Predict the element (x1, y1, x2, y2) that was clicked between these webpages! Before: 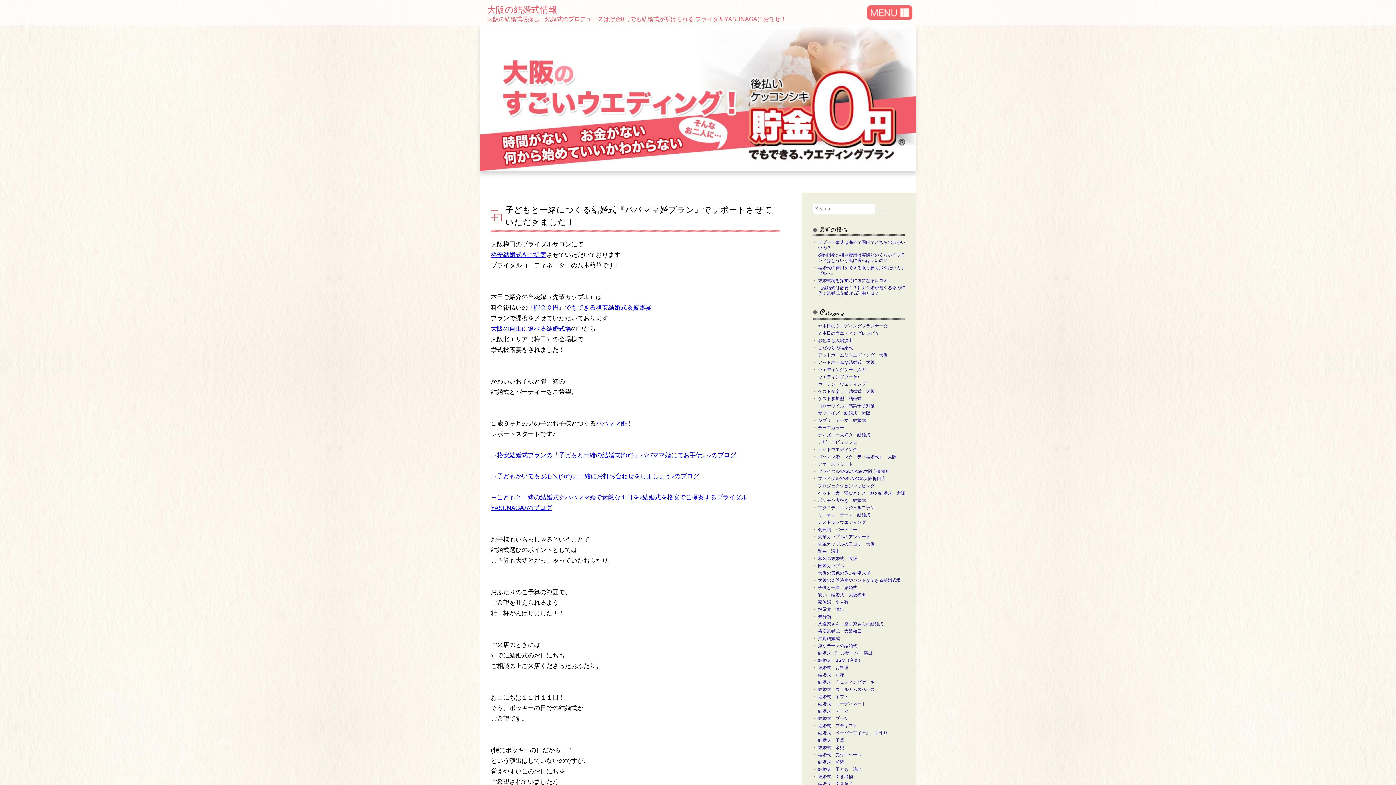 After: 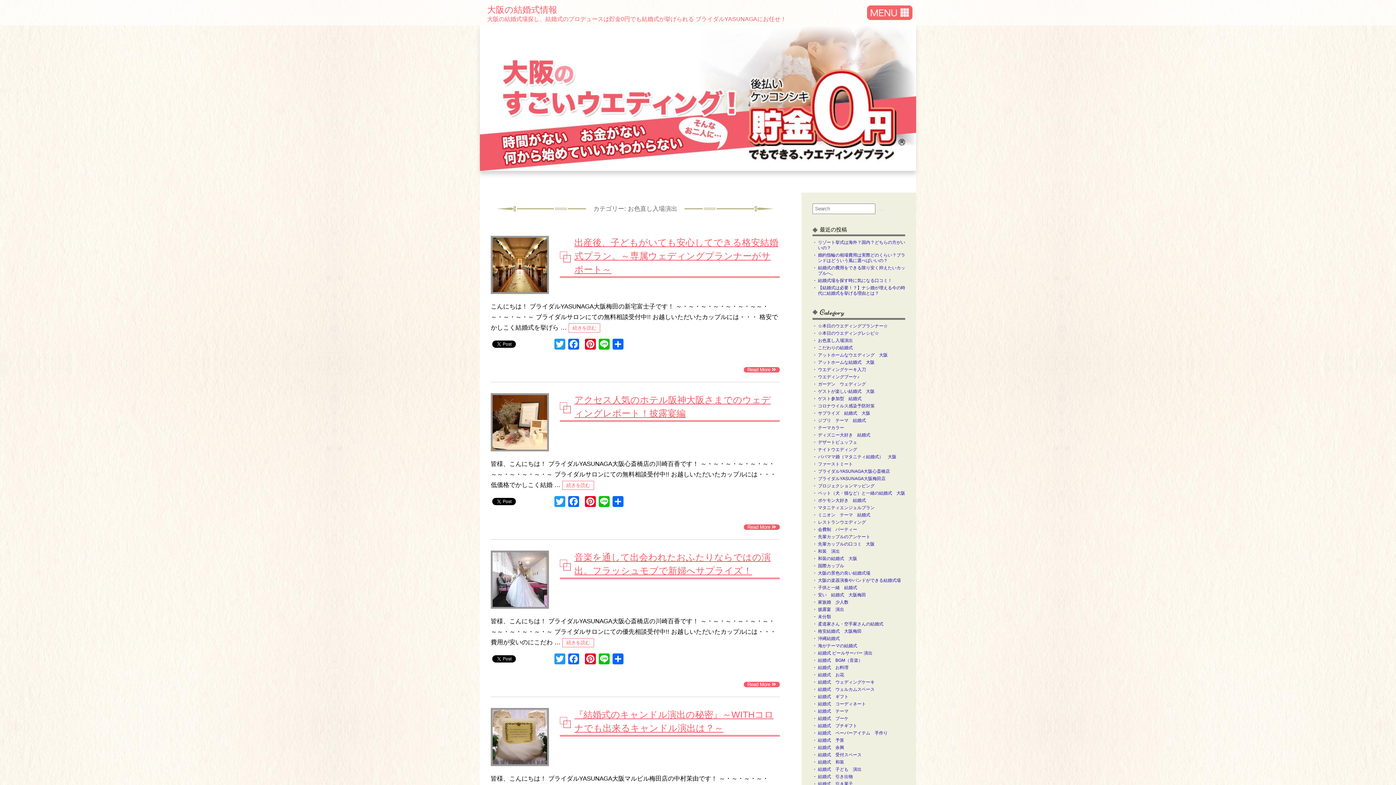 Action: label: お色直し入場演出 bbox: (818, 338, 853, 343)